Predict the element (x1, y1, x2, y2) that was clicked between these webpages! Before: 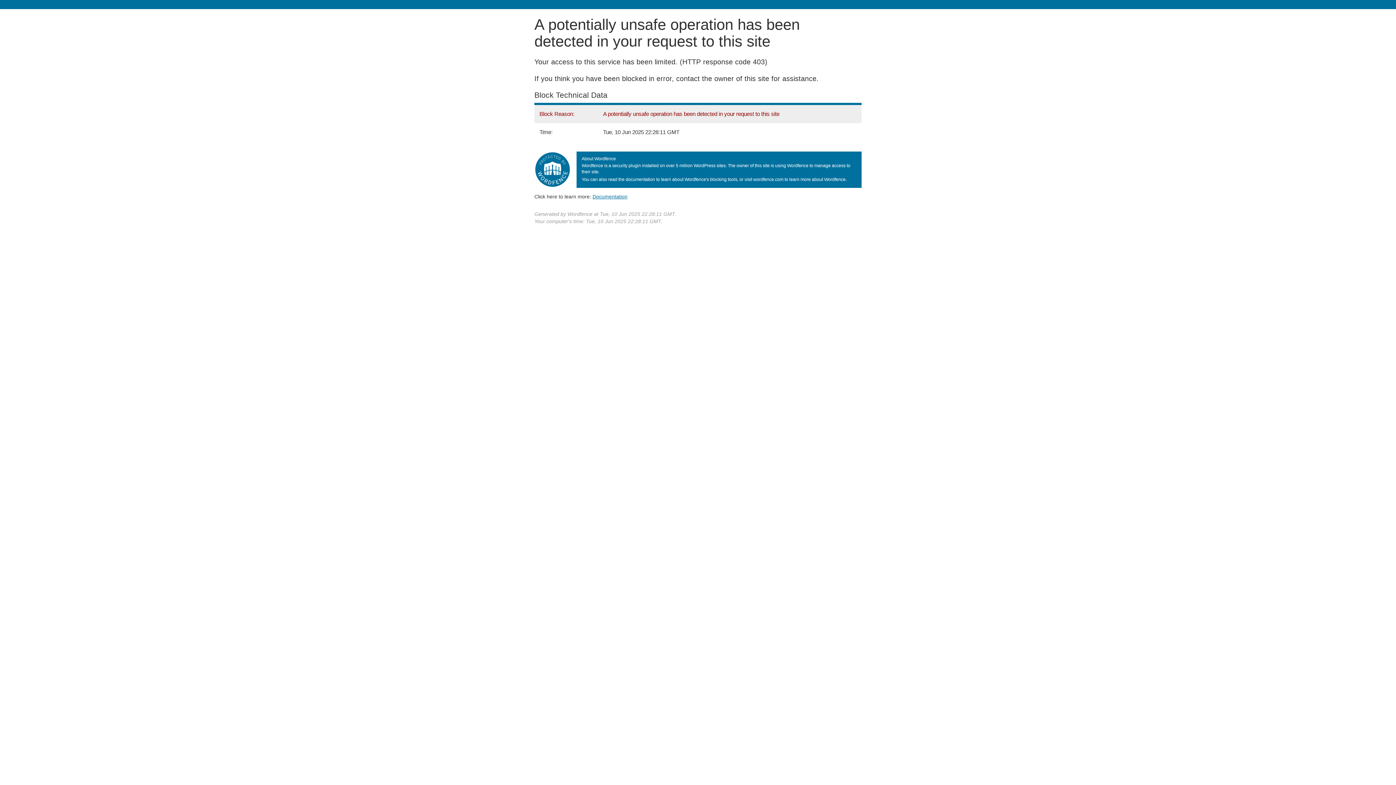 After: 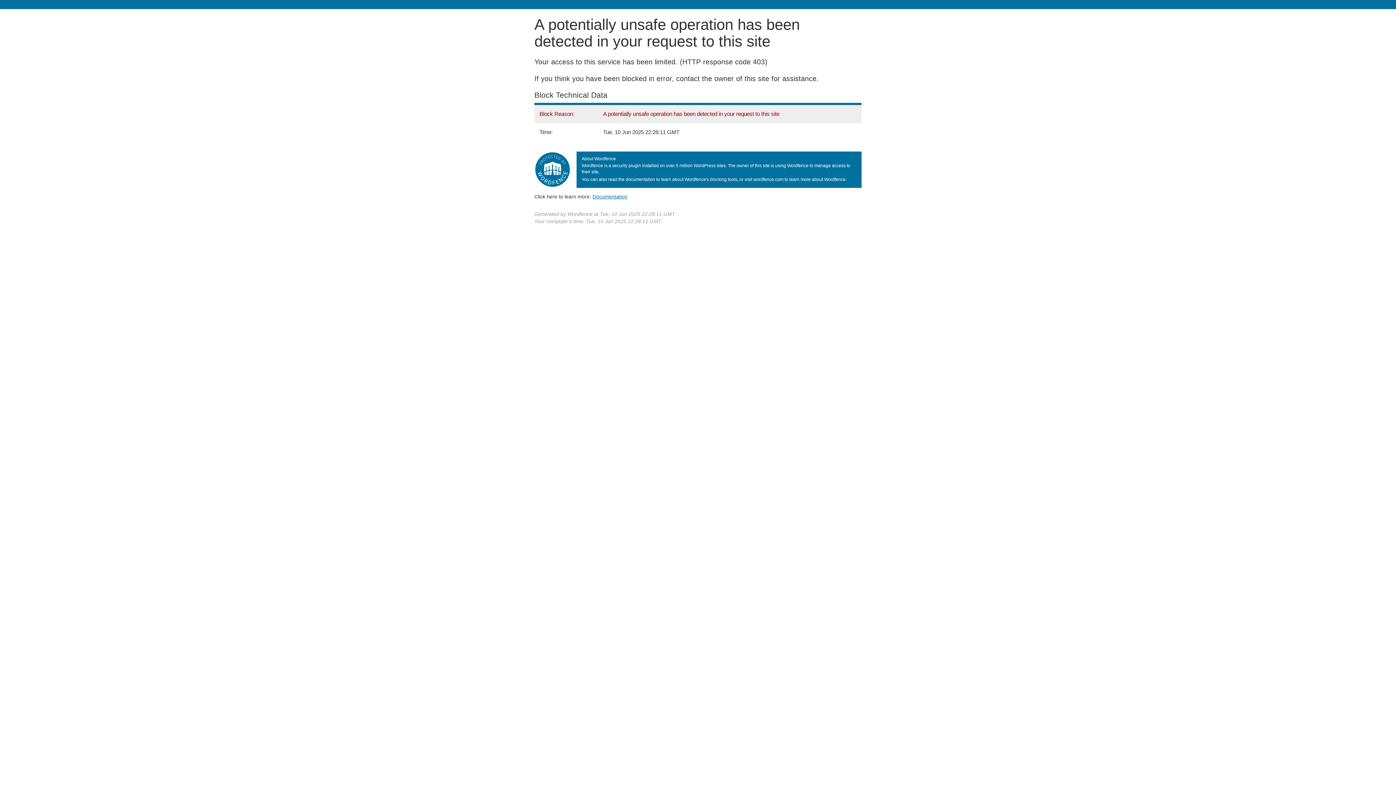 Action: label: Documentation bbox: (592, 193, 627, 199)